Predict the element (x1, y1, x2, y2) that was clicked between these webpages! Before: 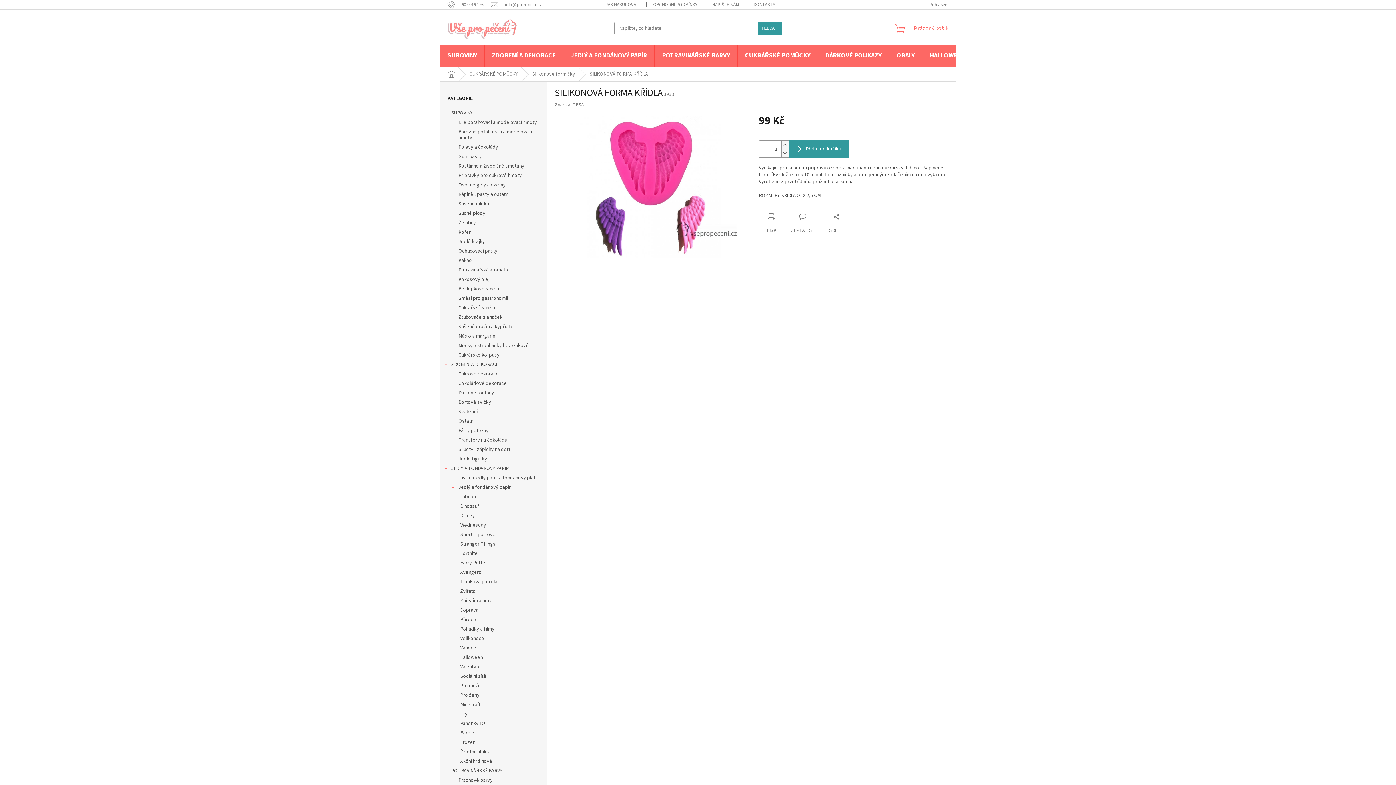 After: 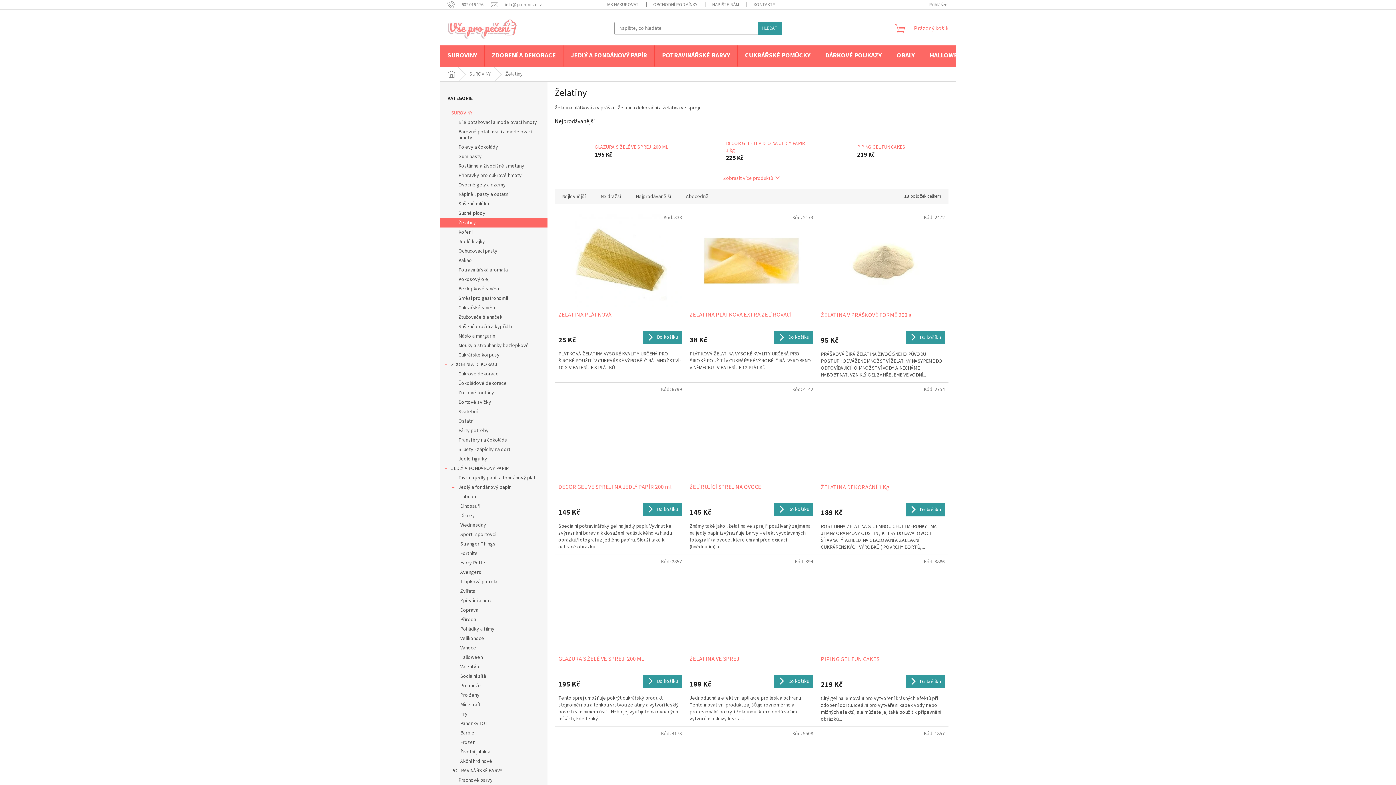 Action: label: Želatiny bbox: (440, 218, 547, 227)